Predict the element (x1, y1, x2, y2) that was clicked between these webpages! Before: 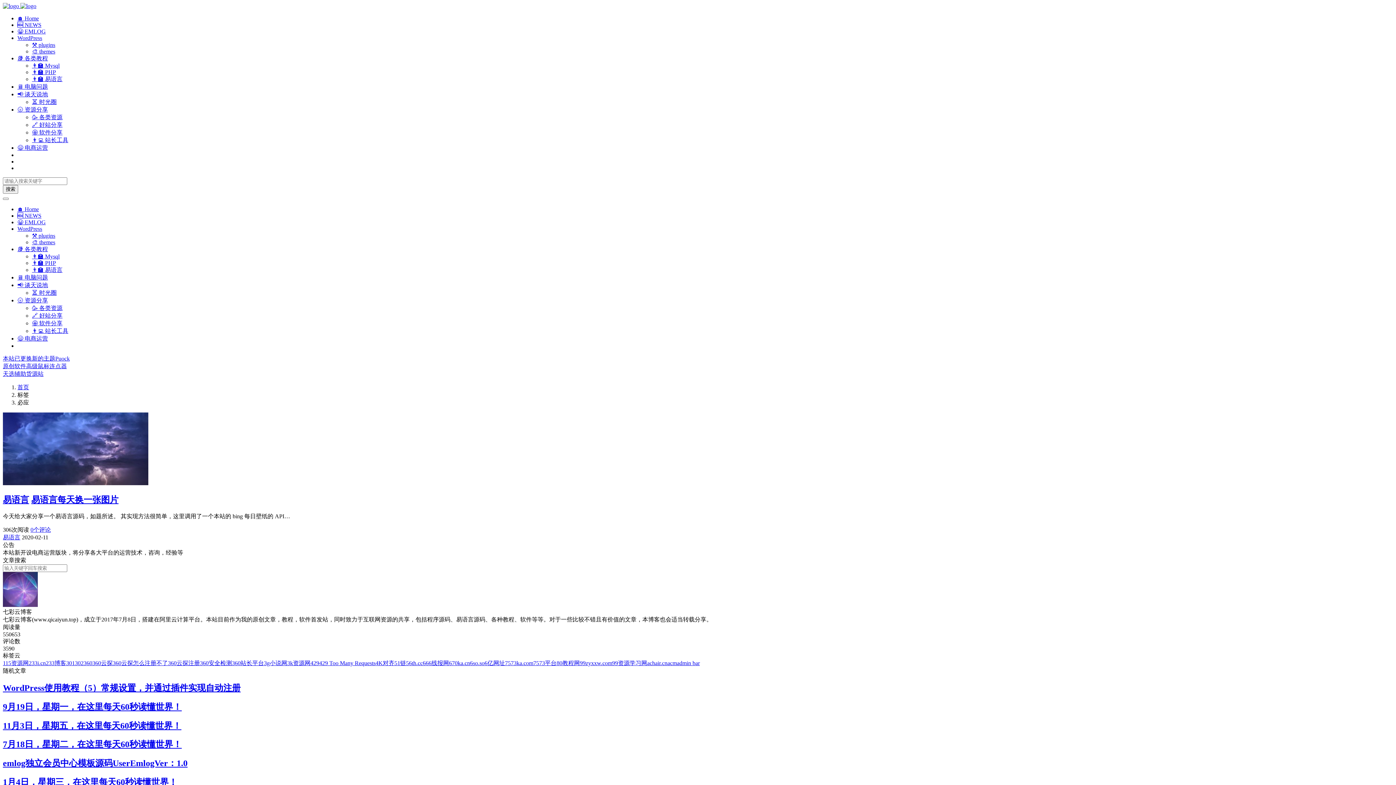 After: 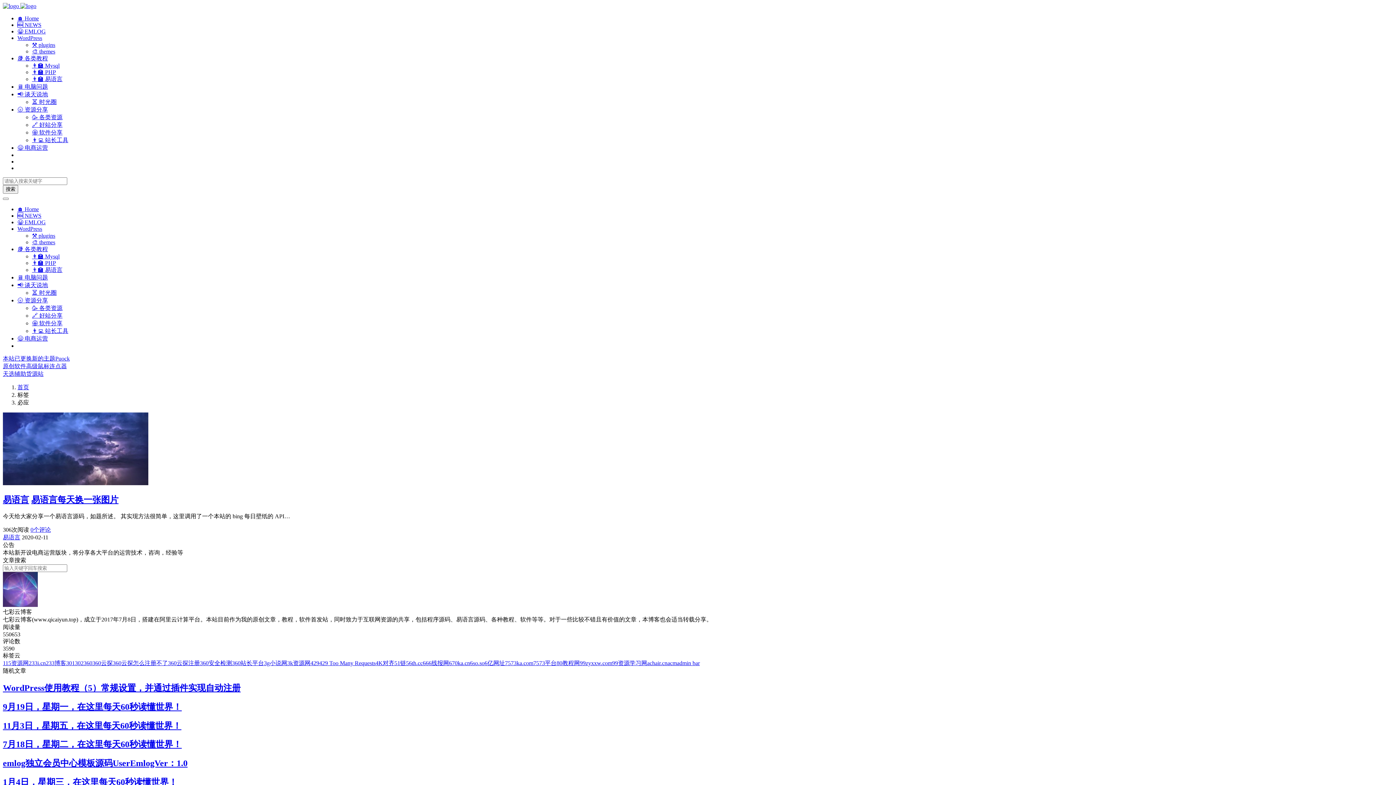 Action: label: 😀 EMLOG bbox: (17, 219, 45, 225)